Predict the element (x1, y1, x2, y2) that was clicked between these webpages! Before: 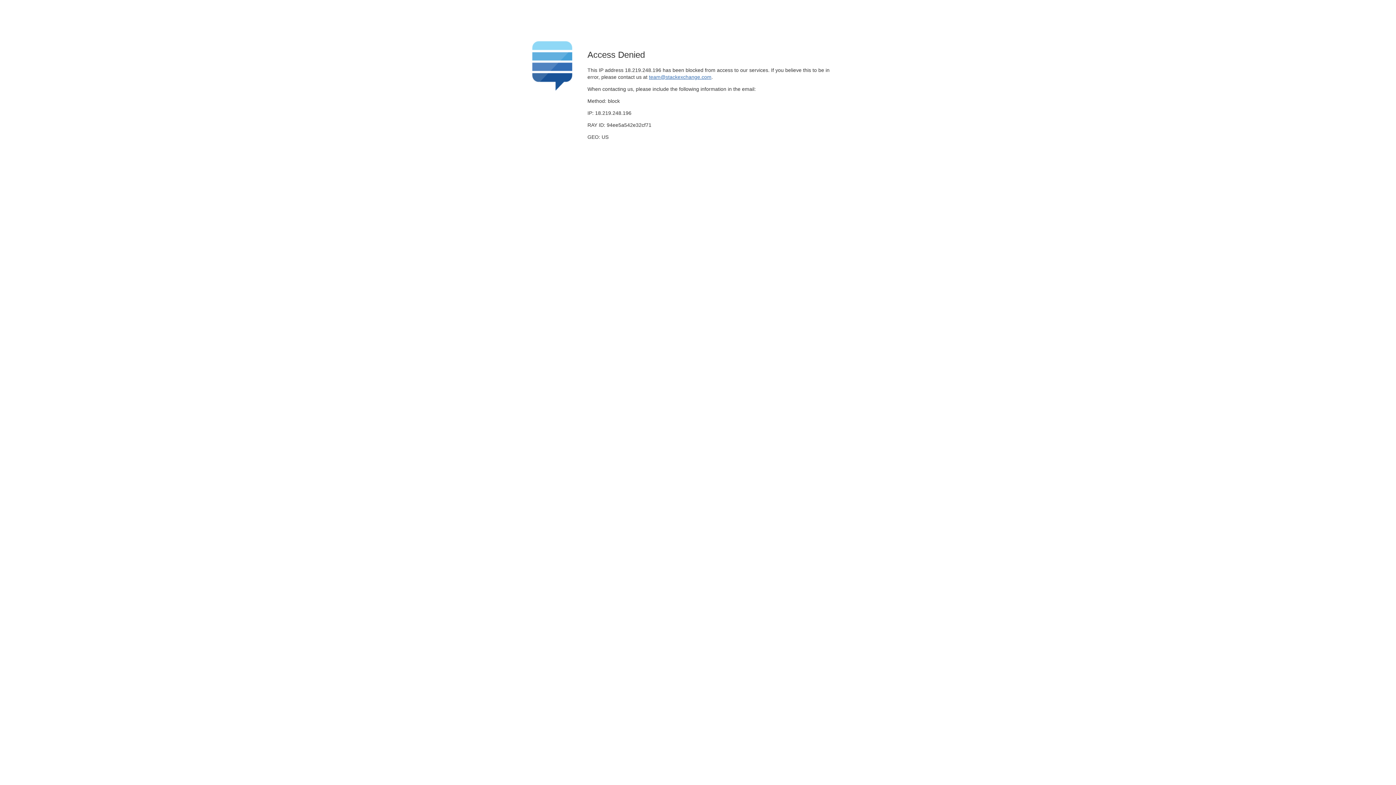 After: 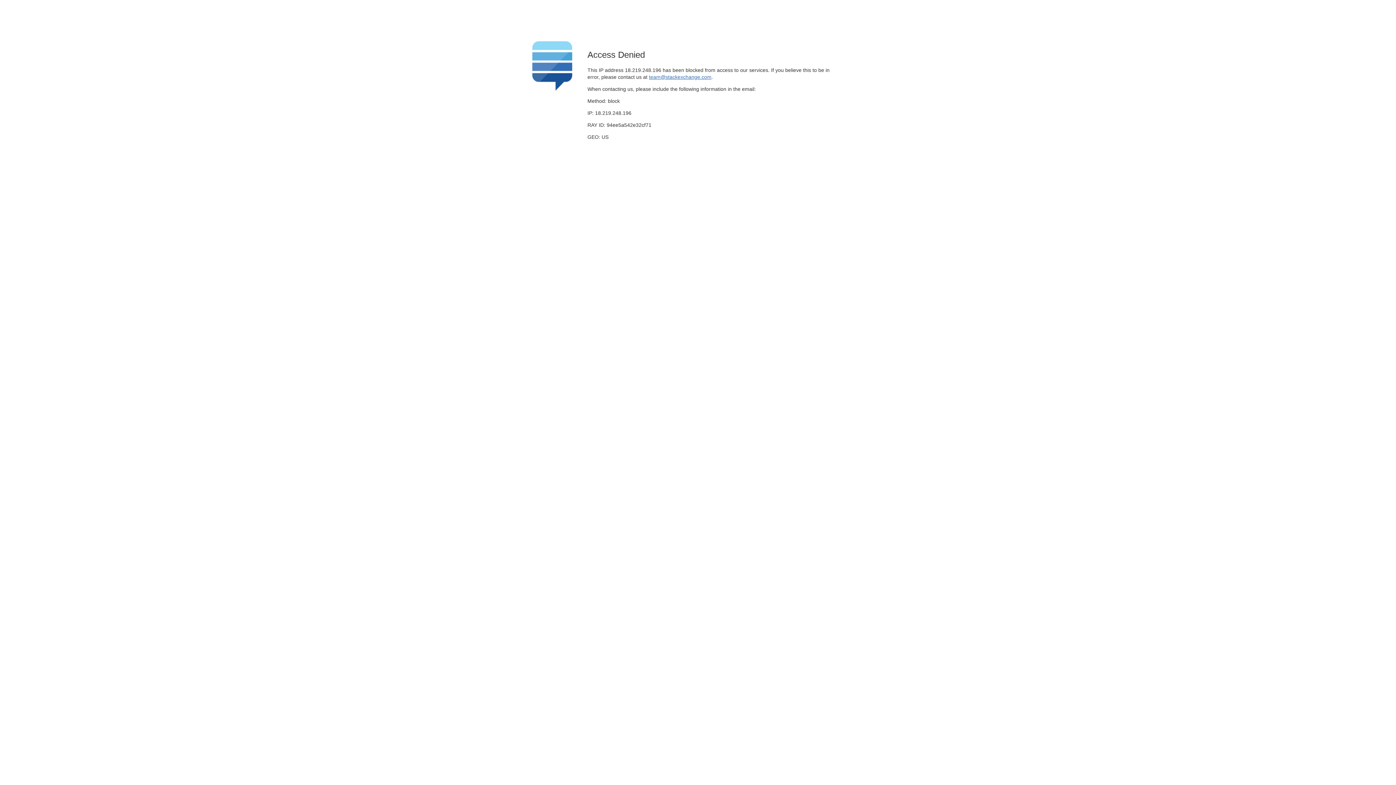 Action: bbox: (649, 74, 711, 79) label: team@stackexchange.com